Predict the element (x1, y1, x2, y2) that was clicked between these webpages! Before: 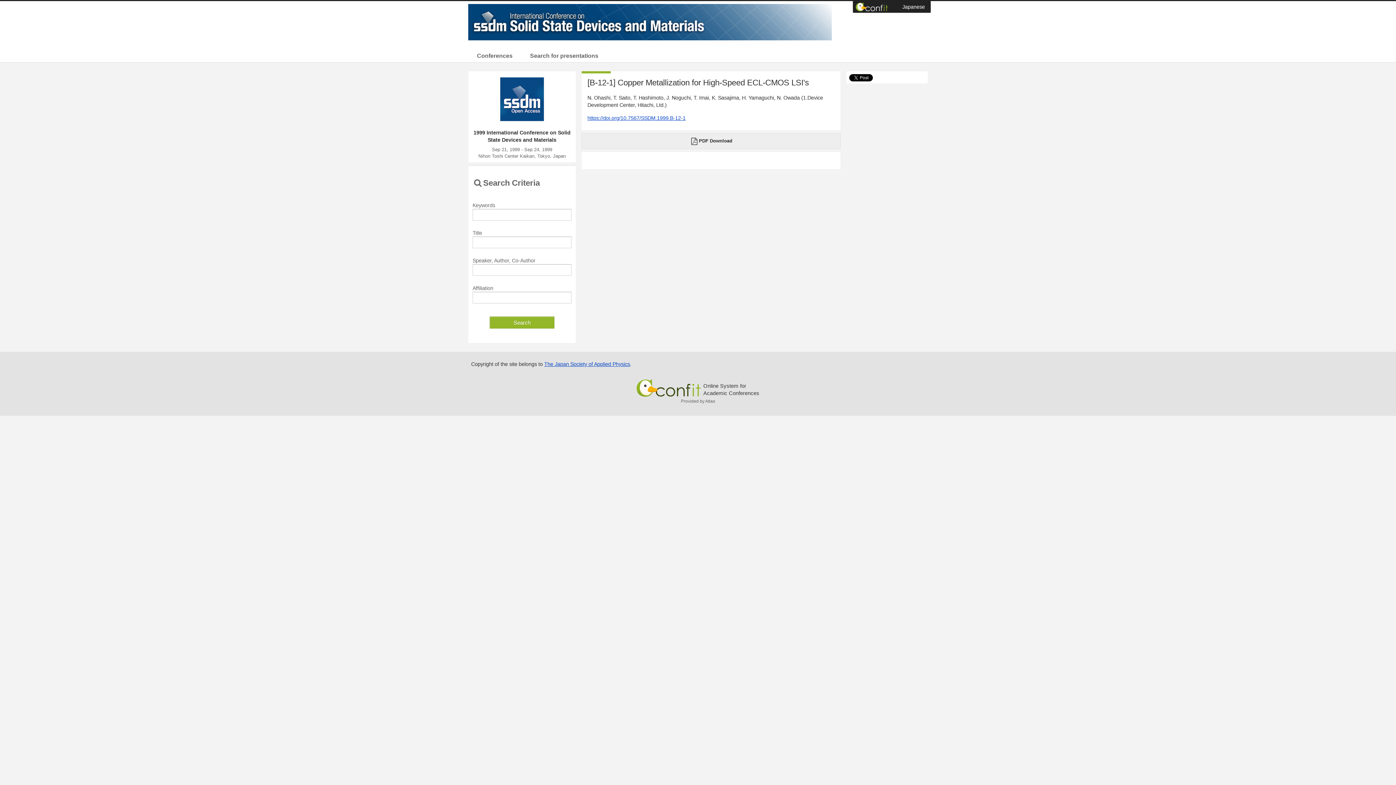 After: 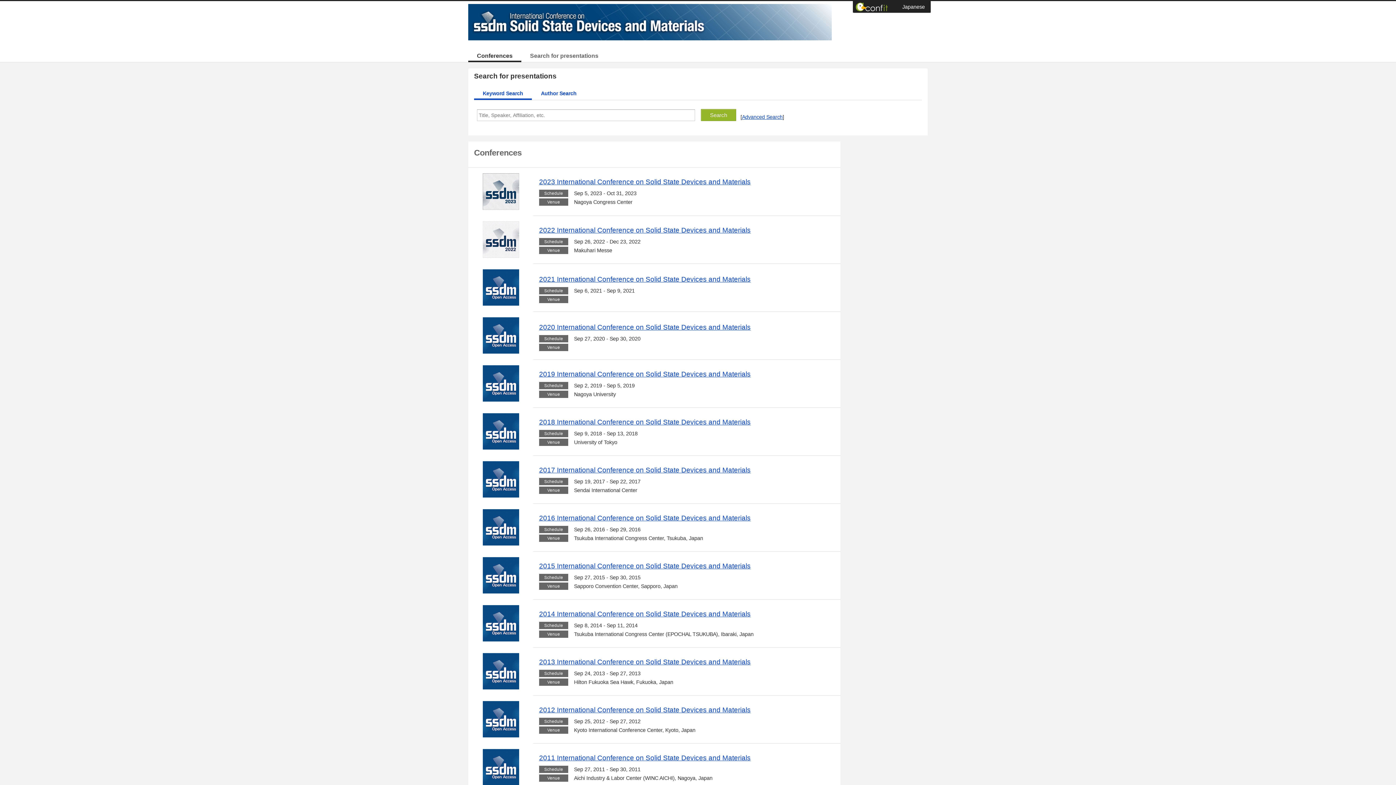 Action: label: Conferences bbox: (468, 49, 521, 62)